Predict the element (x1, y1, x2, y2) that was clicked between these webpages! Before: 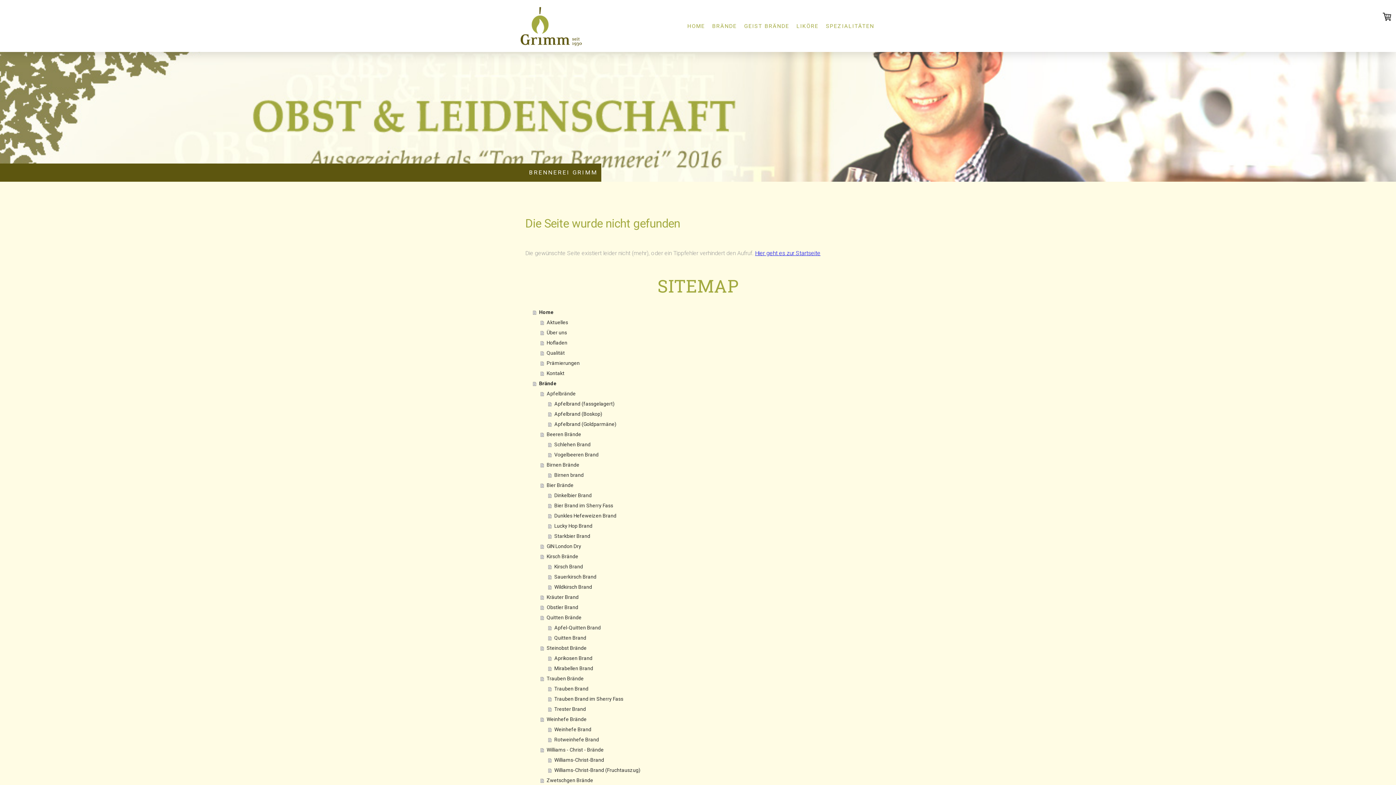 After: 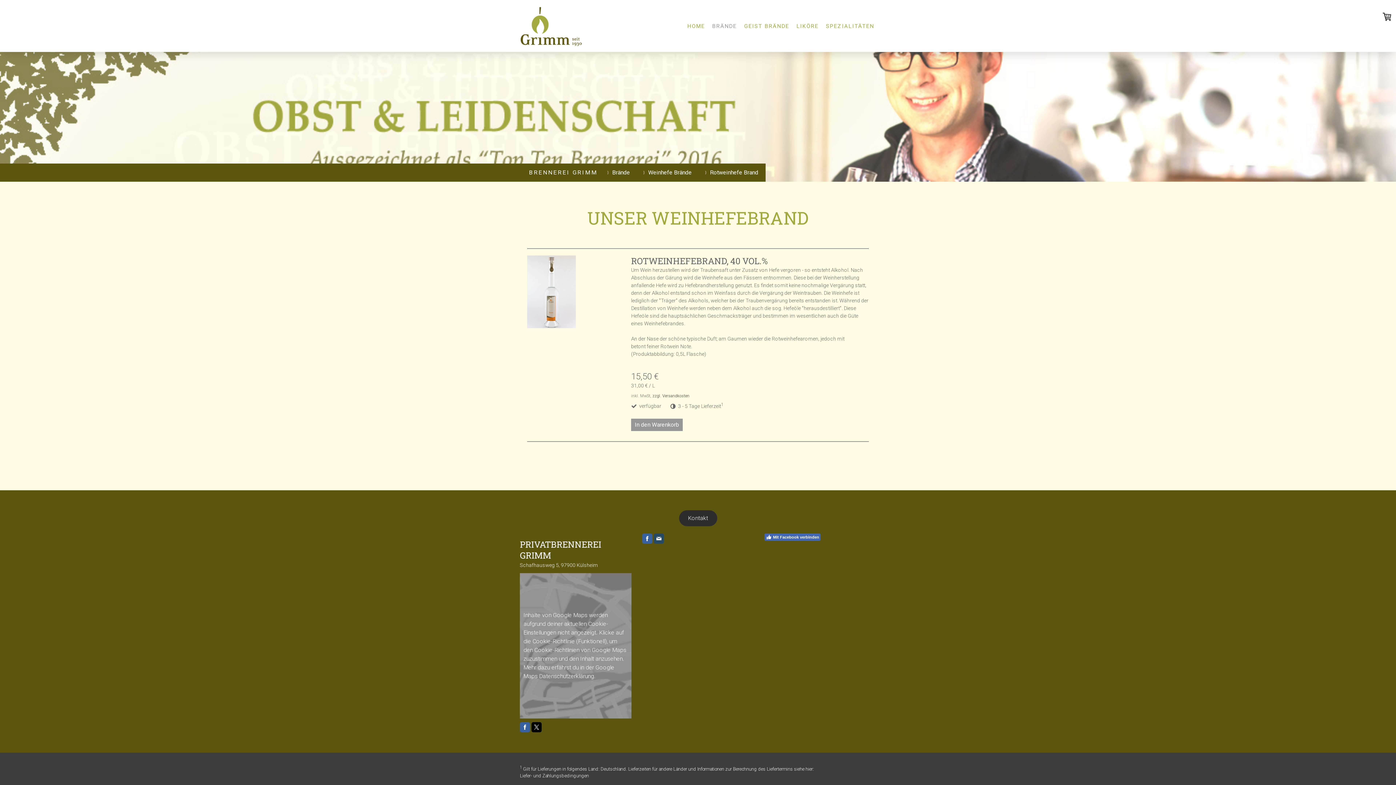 Action: label: Rotweinhefe Brand bbox: (548, 734, 870, 745)